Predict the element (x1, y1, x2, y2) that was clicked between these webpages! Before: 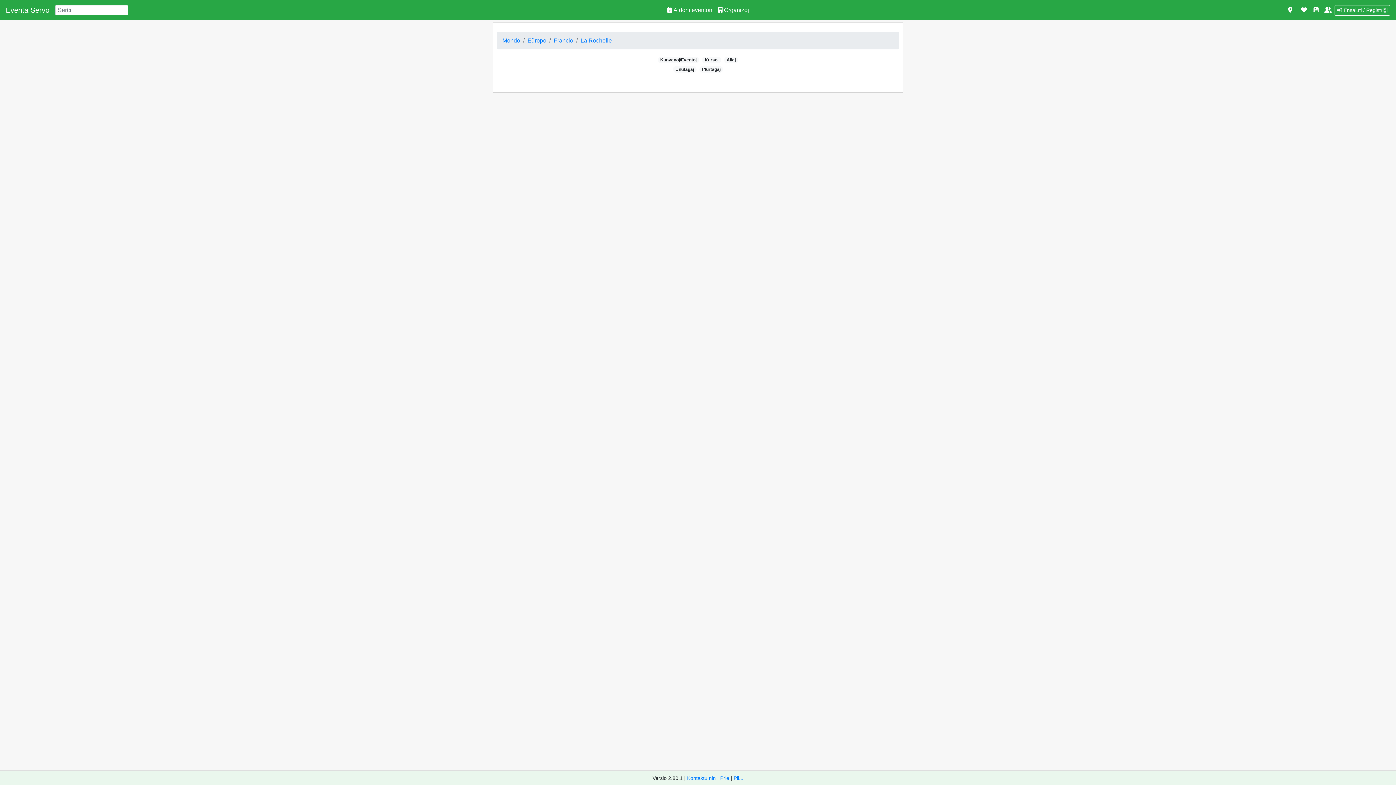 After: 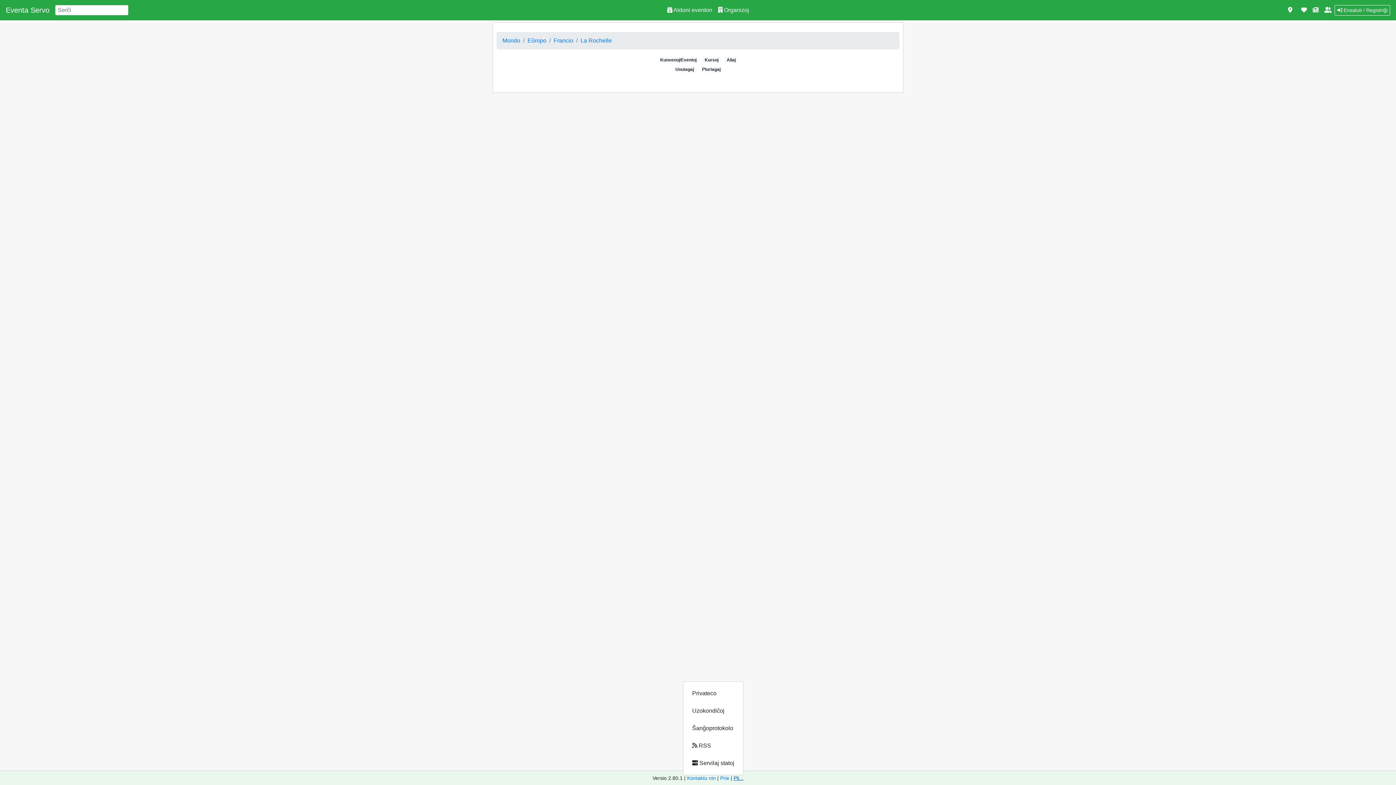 Action: label: Pli... bbox: (733, 775, 743, 781)